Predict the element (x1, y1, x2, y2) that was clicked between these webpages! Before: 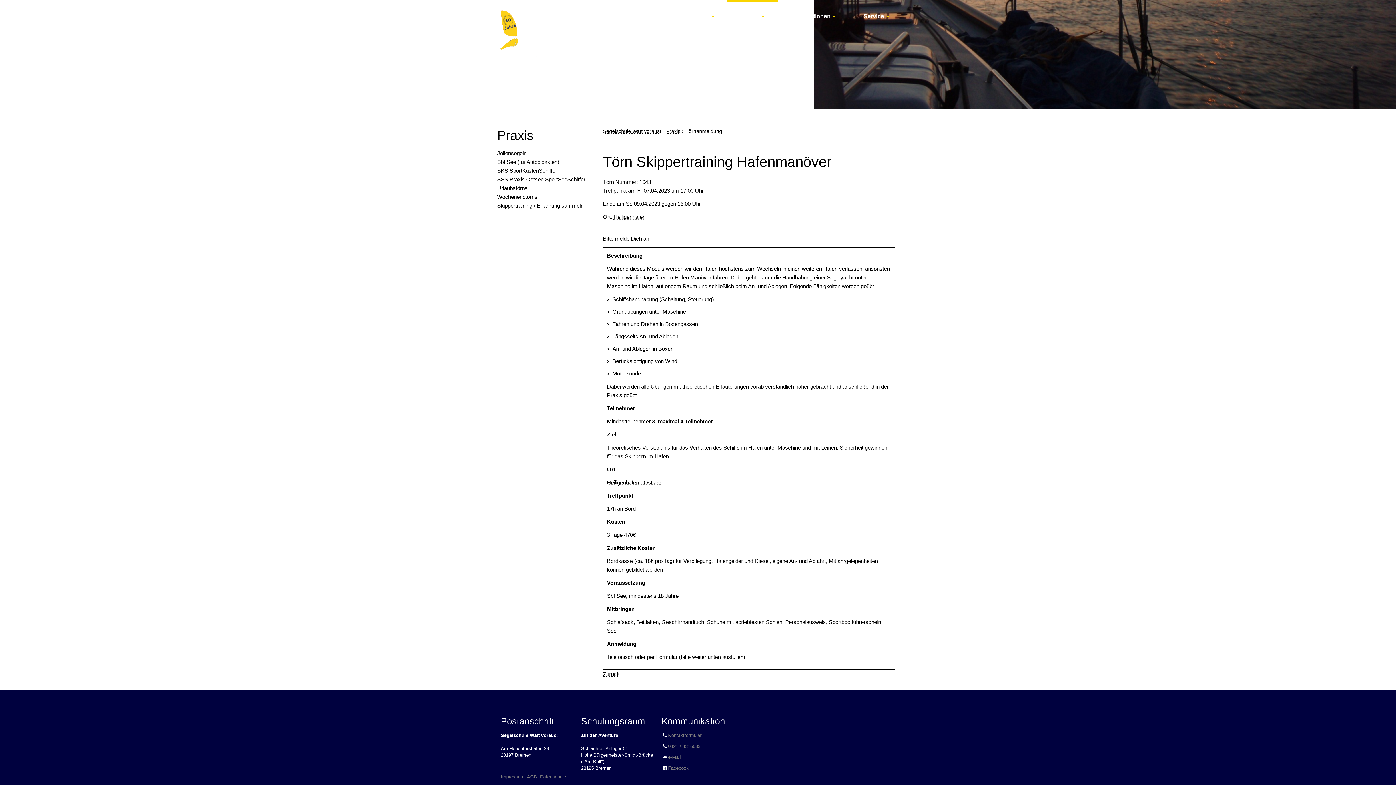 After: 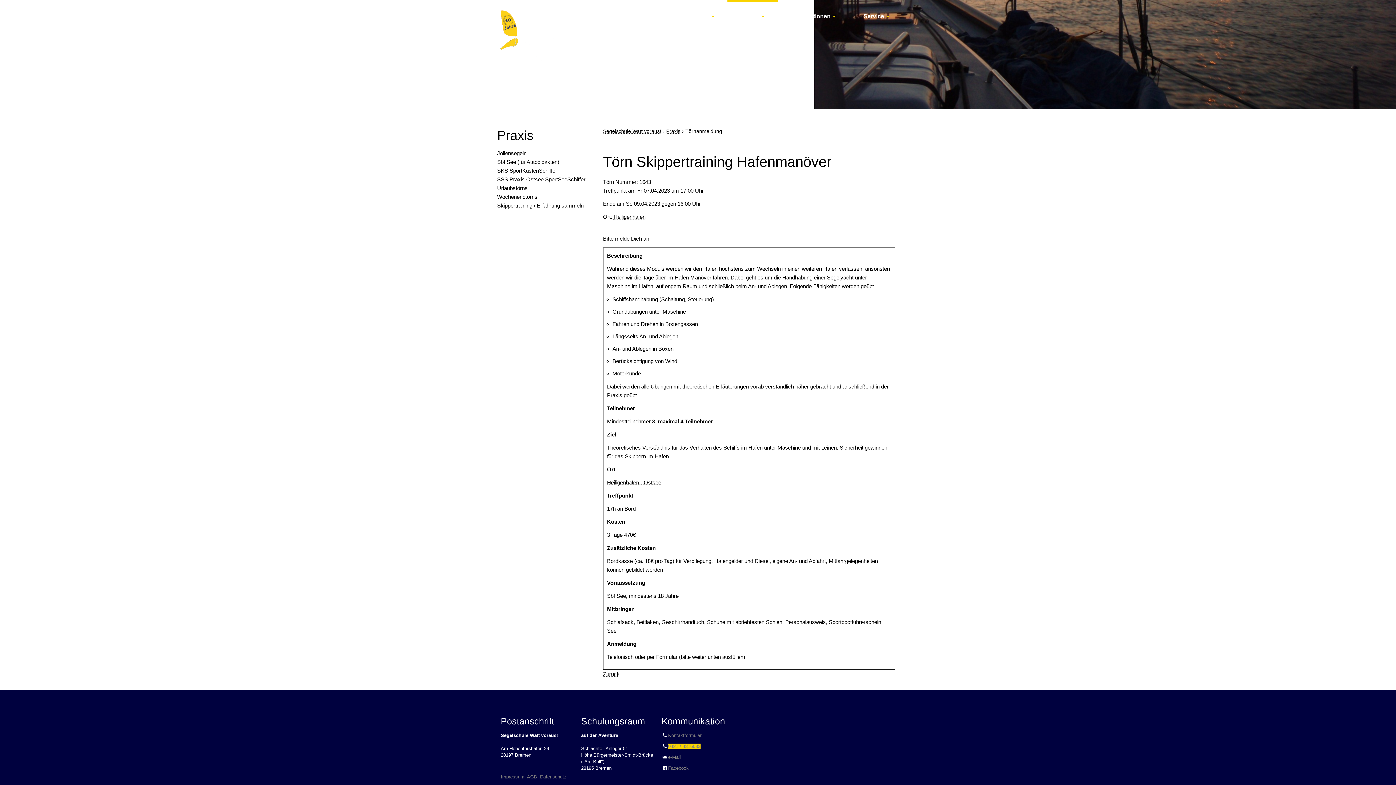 Action: label: 0421 / 4316683 bbox: (668, 744, 700, 749)